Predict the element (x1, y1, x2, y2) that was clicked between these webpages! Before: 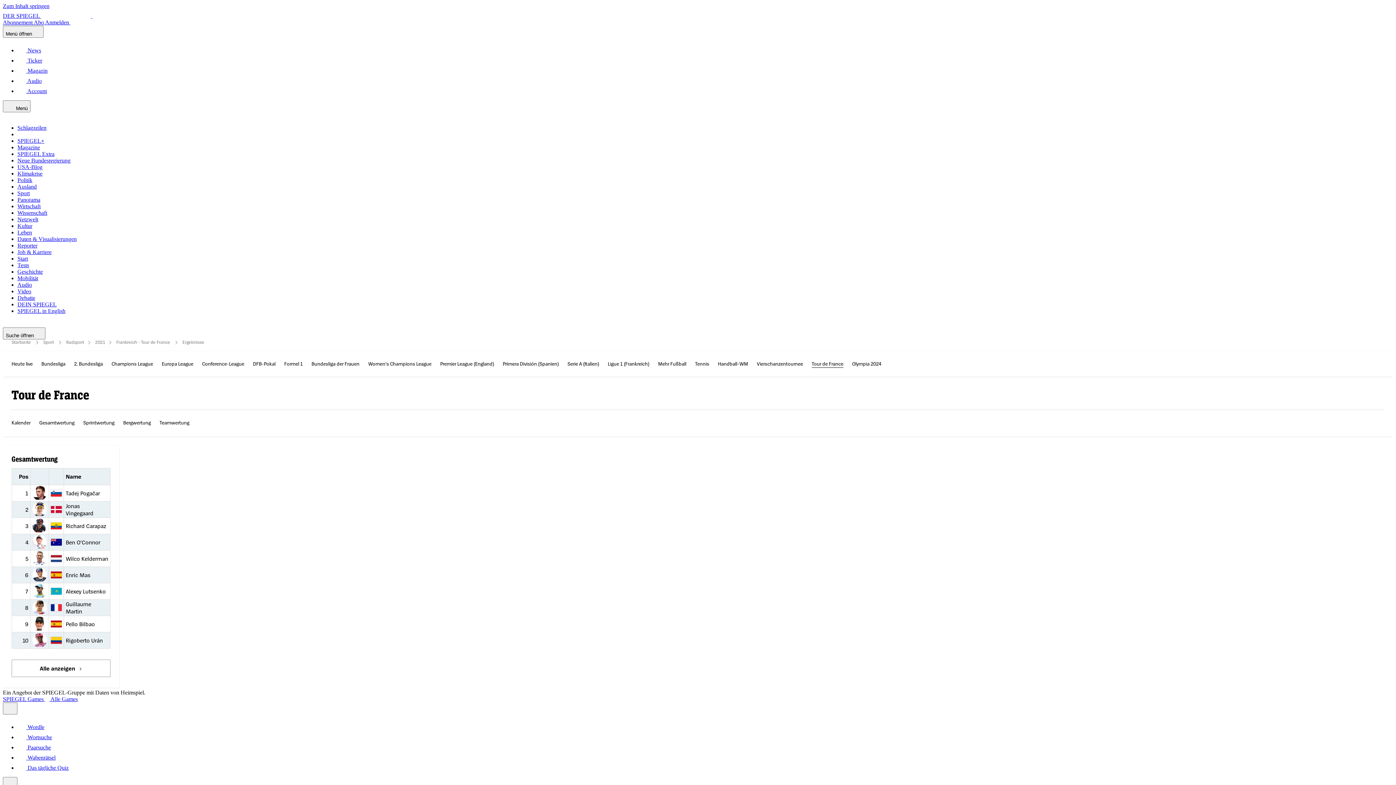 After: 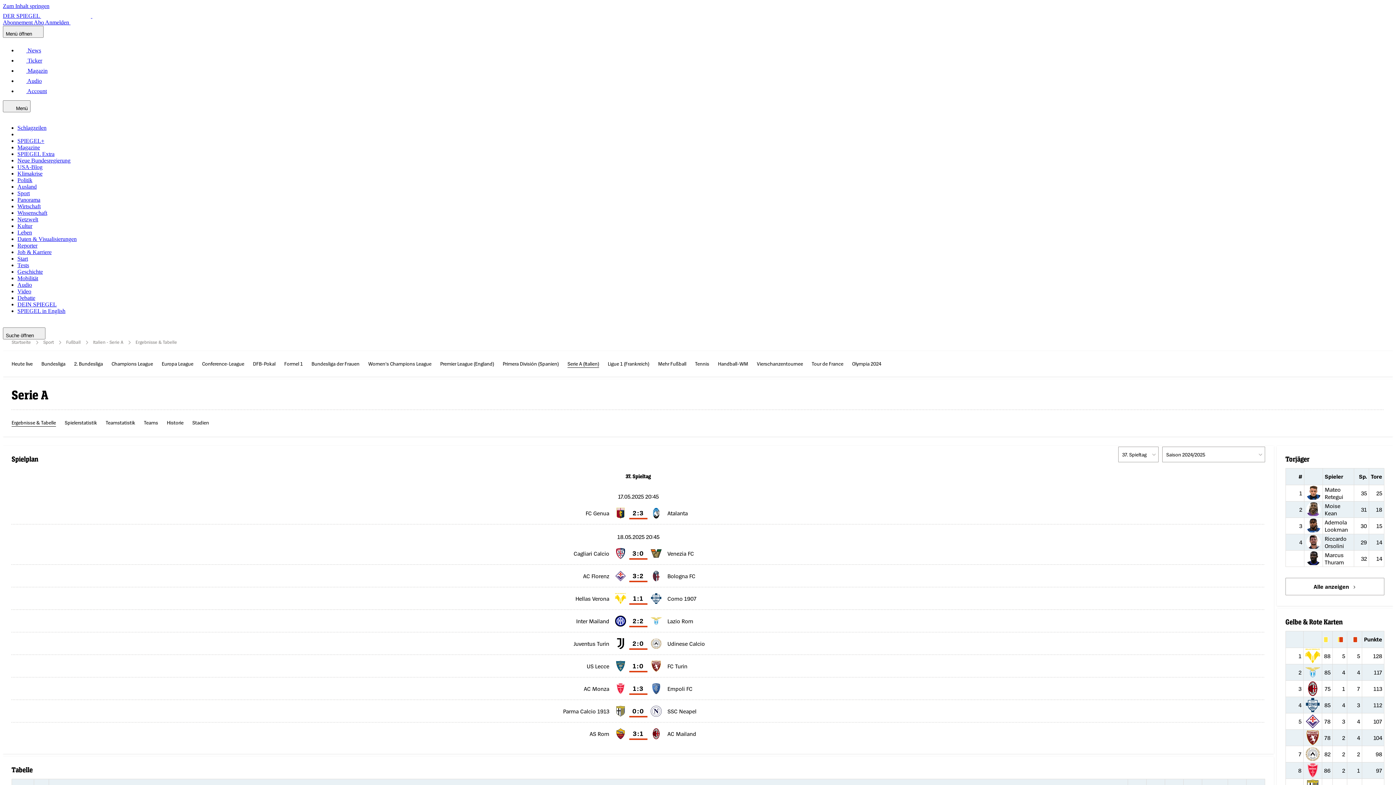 Action: bbox: (567, 360, 599, 368) label: Serie A (Italien)